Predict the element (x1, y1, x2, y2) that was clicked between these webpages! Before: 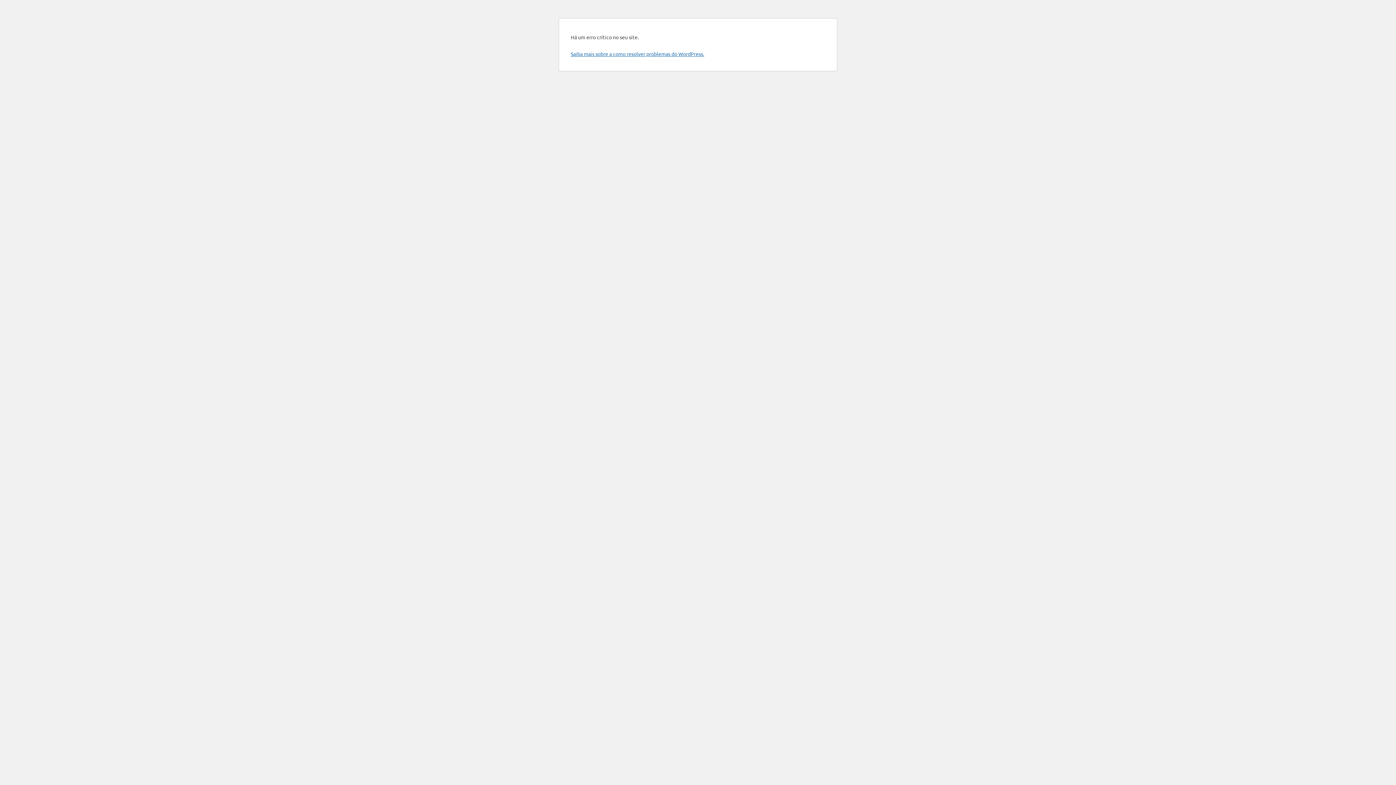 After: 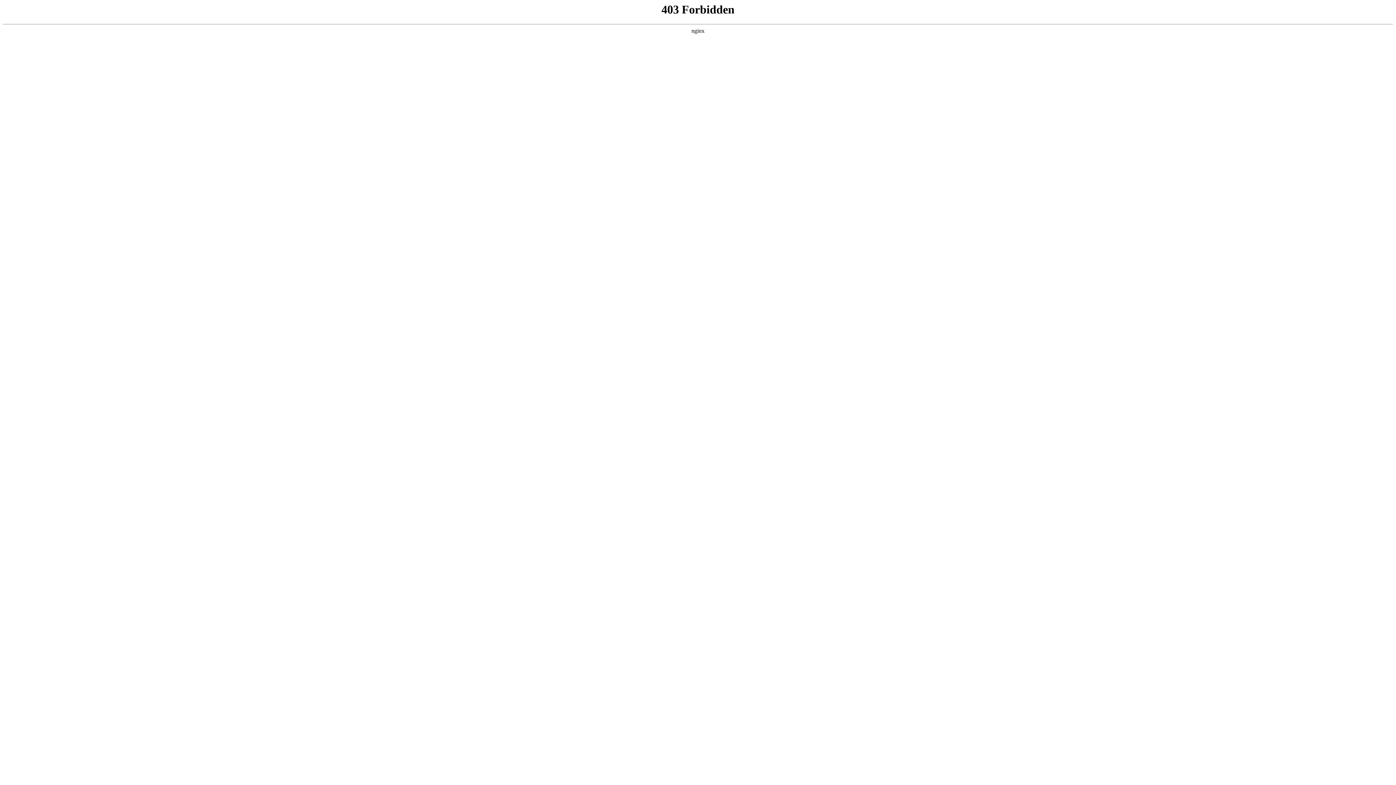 Action: label: Saiba mais sobre a como resolver problemas do WordPress. bbox: (570, 50, 704, 57)